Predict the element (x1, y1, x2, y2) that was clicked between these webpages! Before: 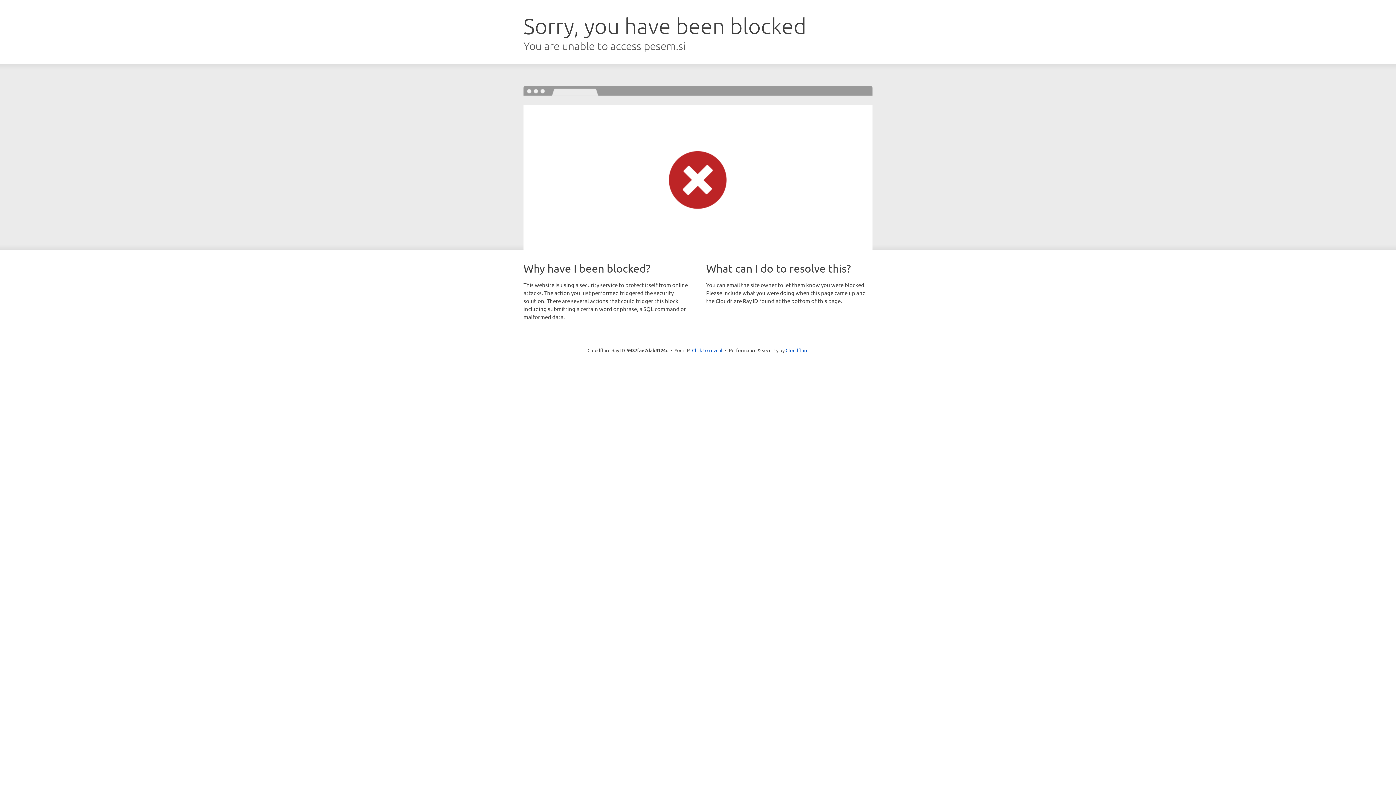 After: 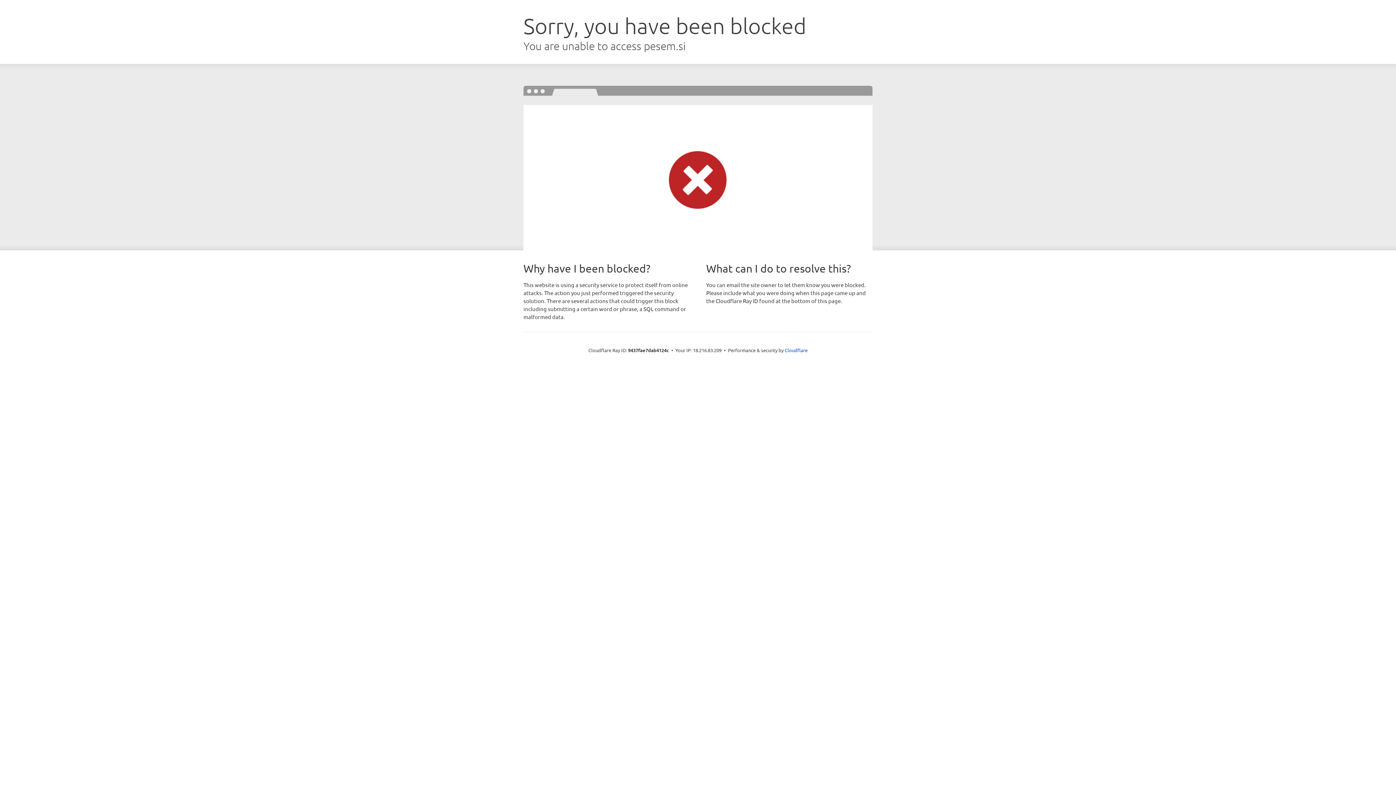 Action: bbox: (692, 346, 722, 353) label: Click to reveal